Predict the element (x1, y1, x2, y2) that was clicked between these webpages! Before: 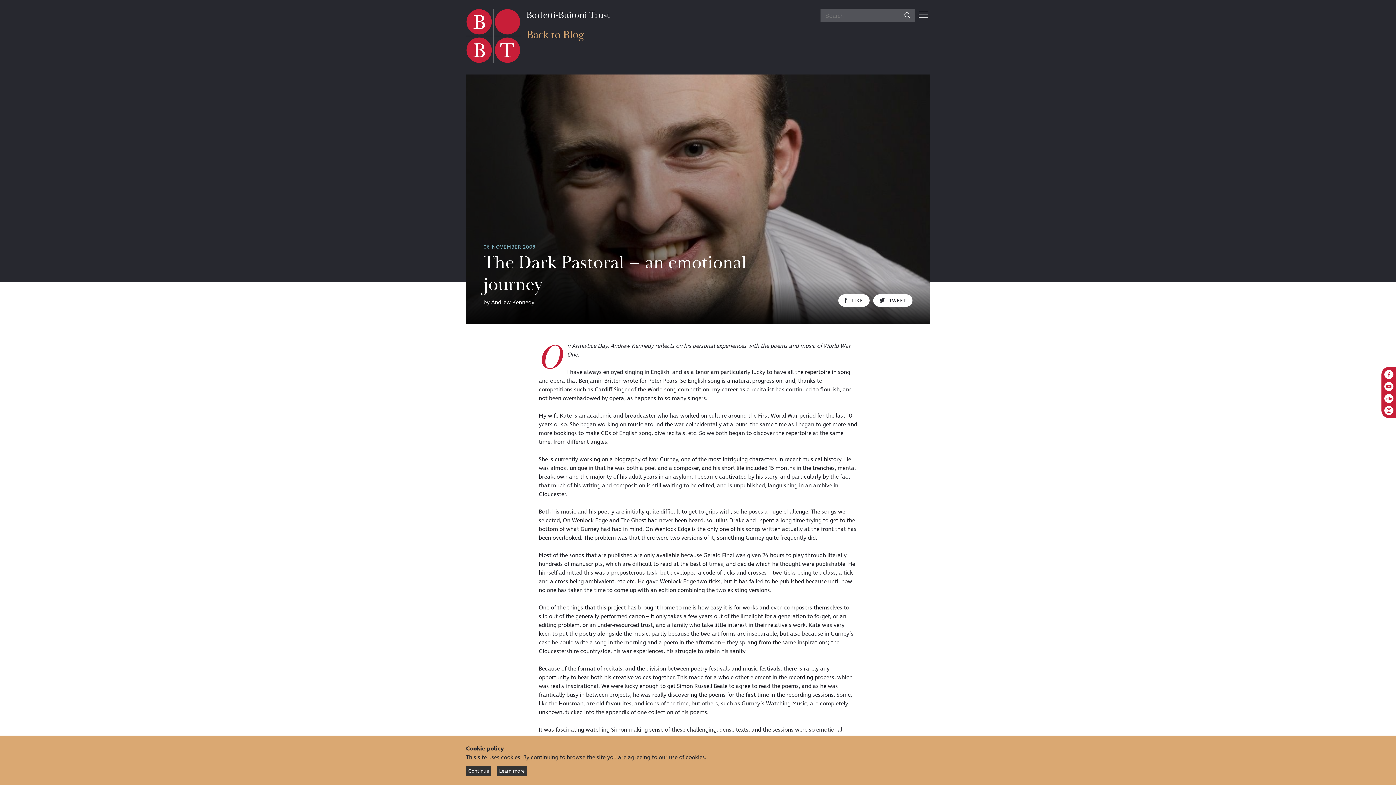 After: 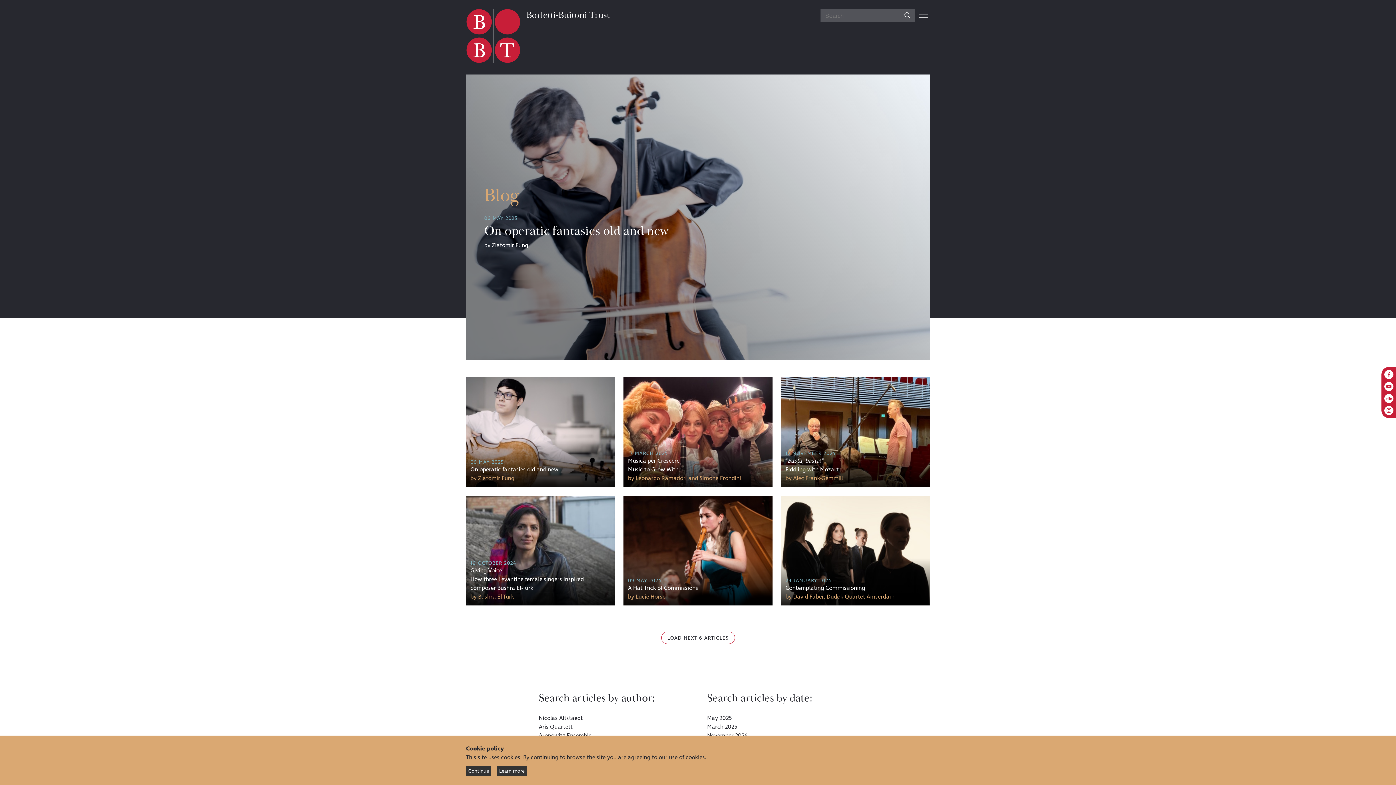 Action: bbox: (526, 28, 584, 42) label: Back to Blog